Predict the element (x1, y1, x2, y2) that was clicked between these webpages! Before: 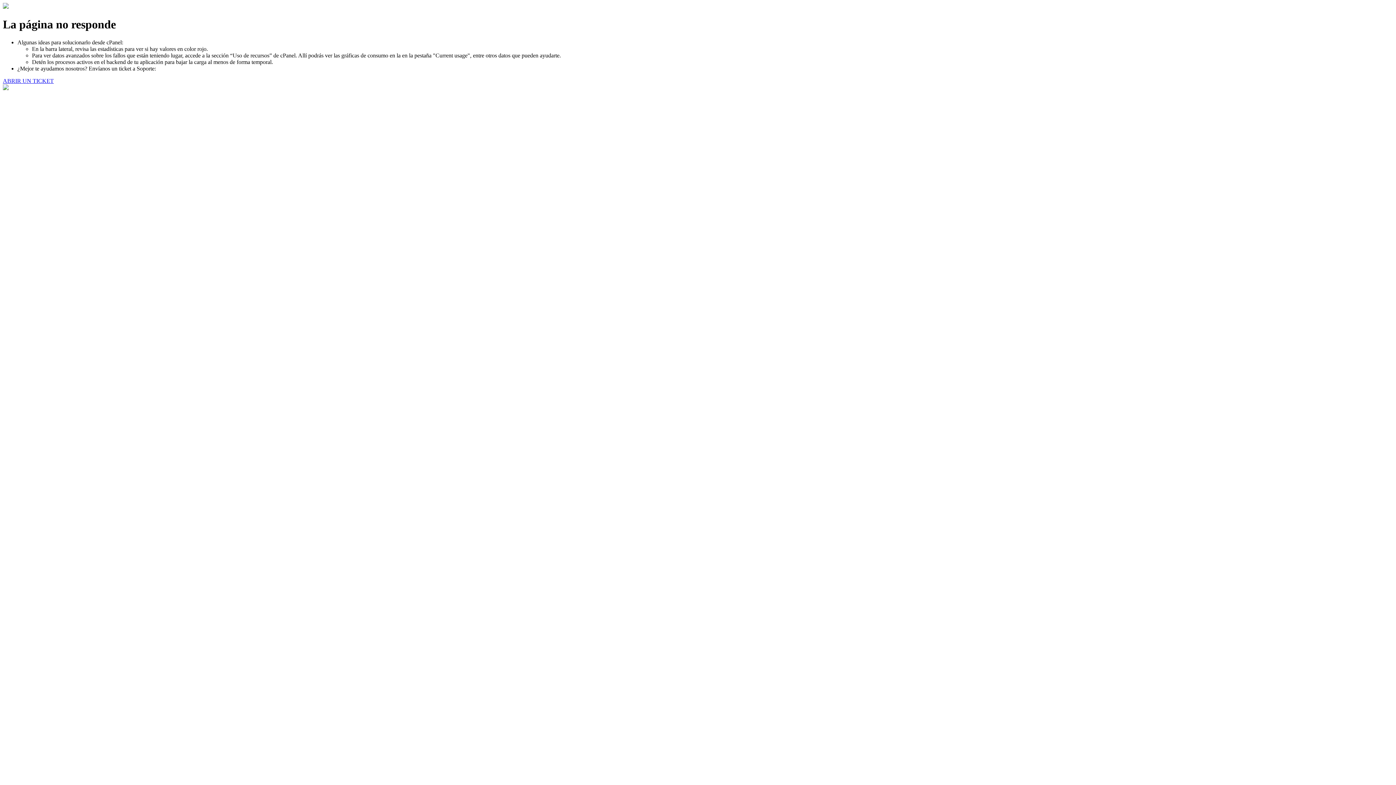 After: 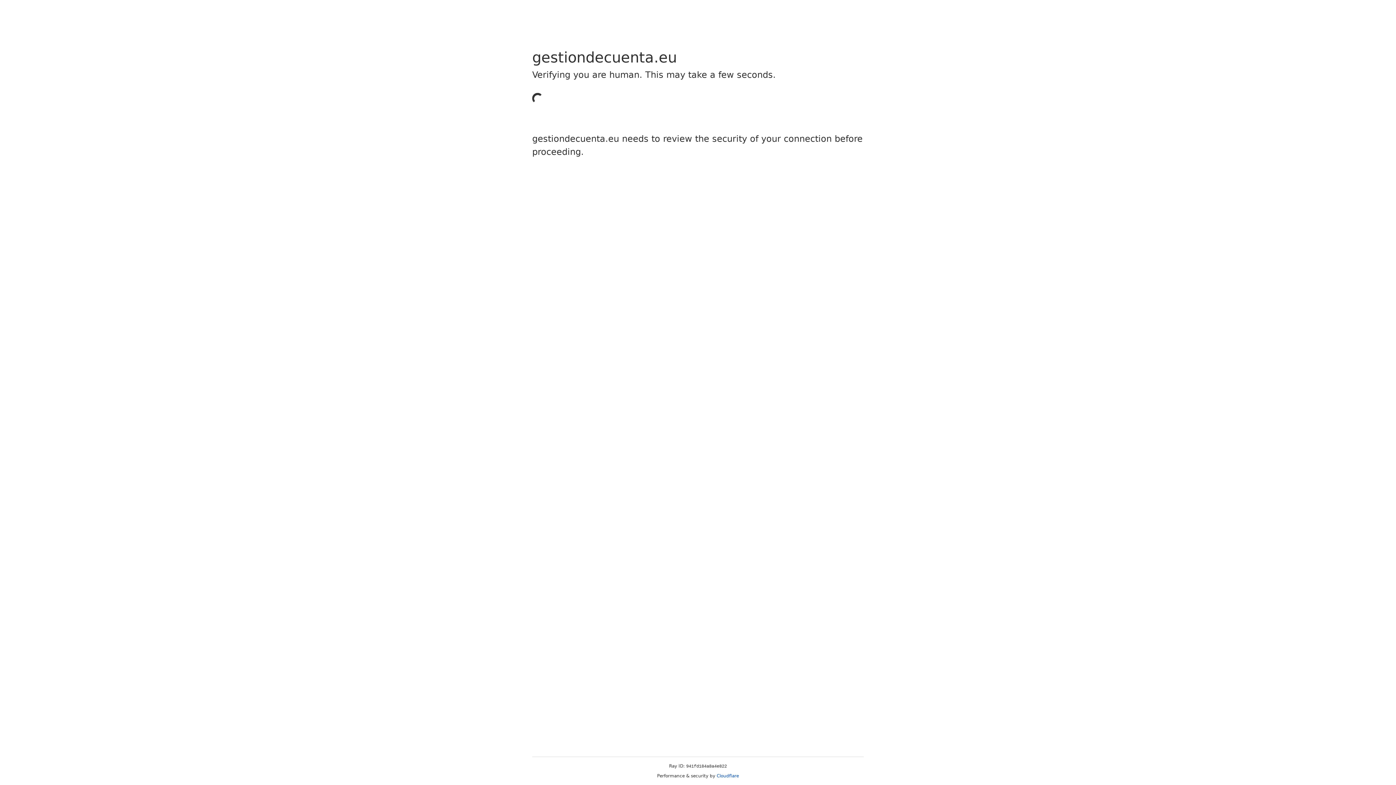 Action: bbox: (2, 77, 53, 83) label: ABRIR UN TICKET